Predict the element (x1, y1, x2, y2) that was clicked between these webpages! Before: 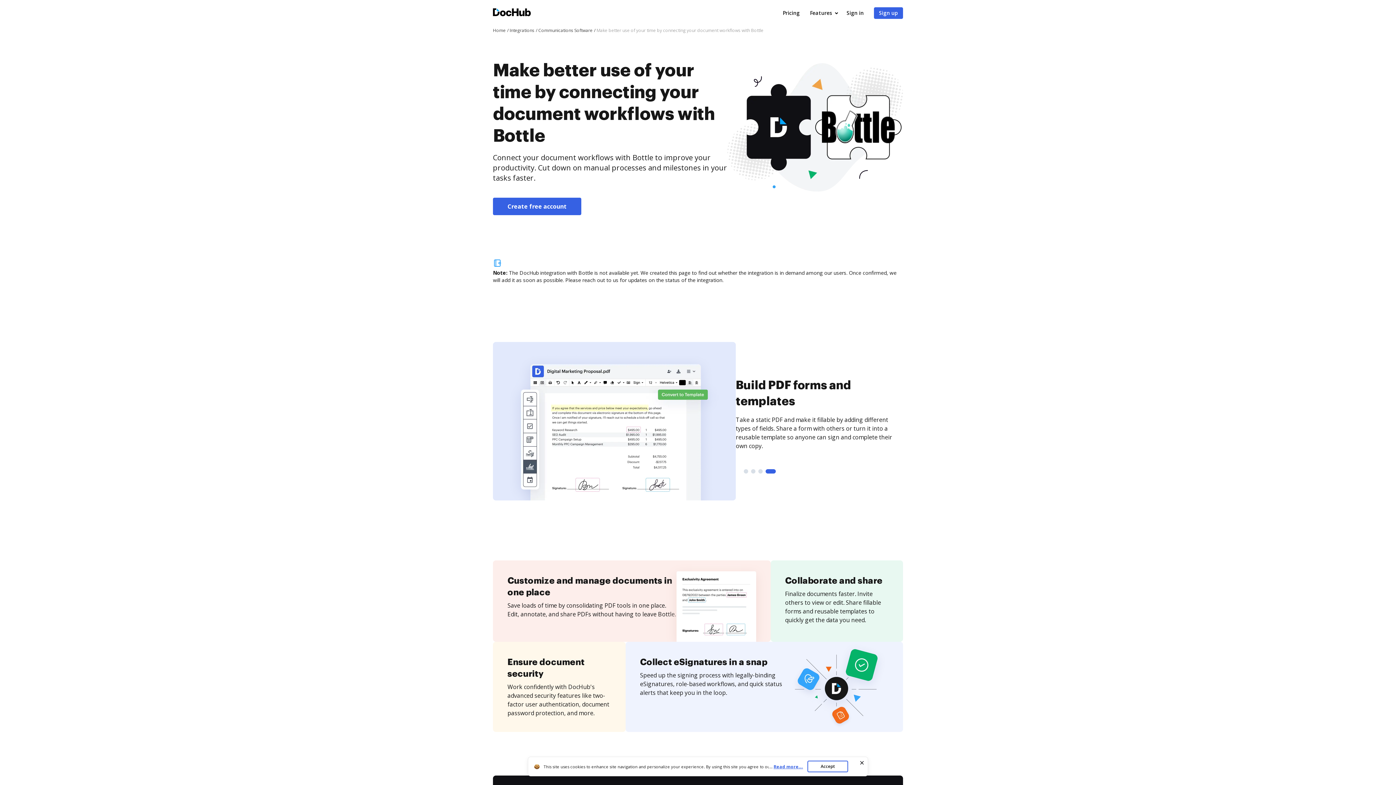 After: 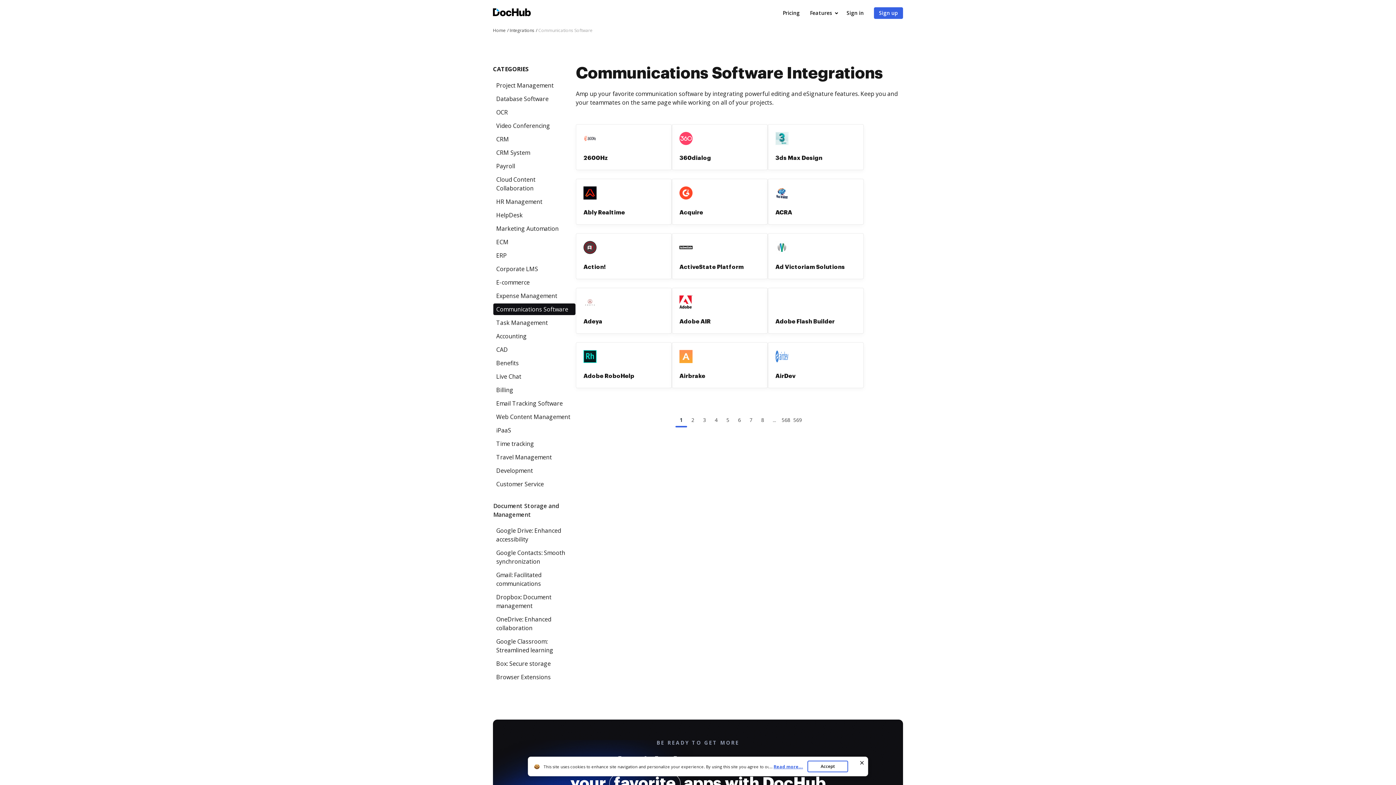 Action: bbox: (538, 27, 595, 33) label: Communications Software